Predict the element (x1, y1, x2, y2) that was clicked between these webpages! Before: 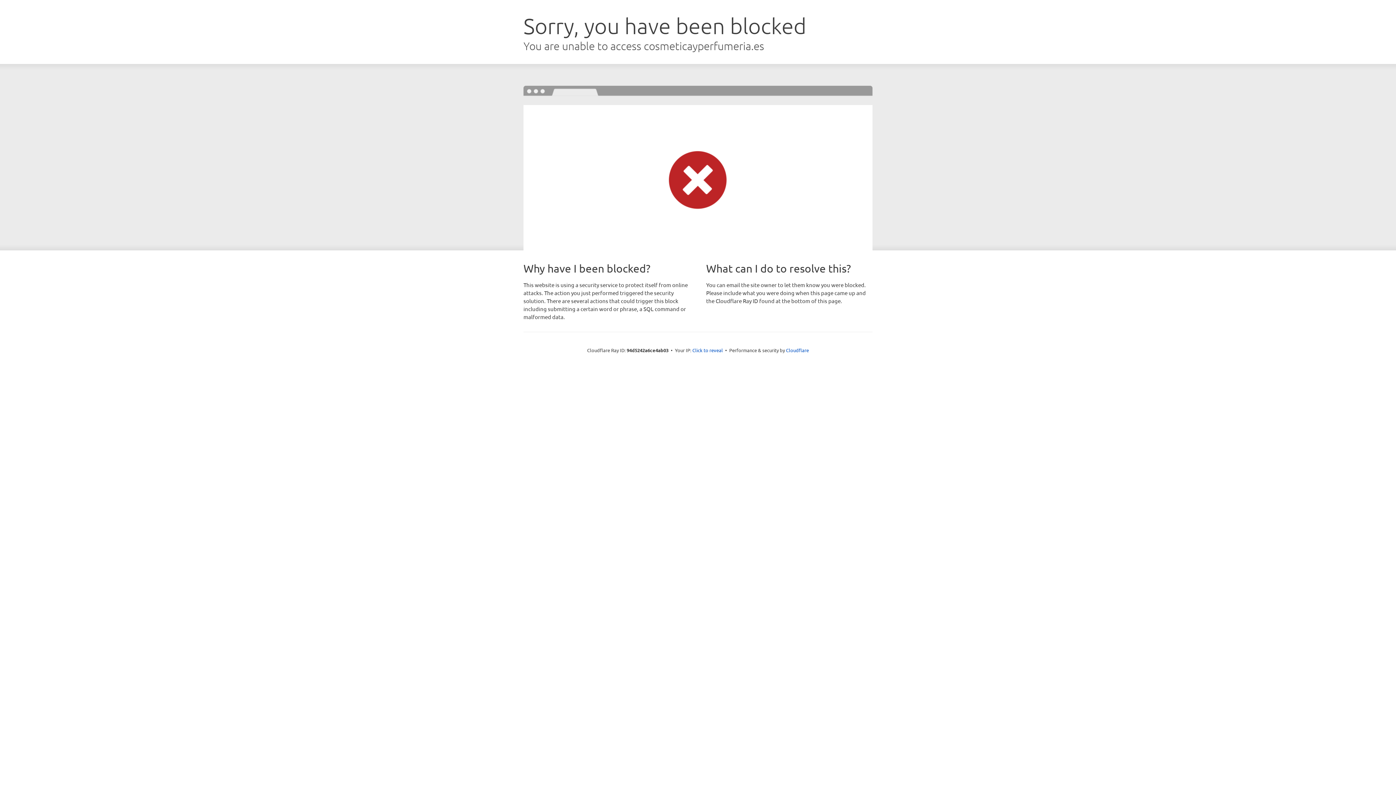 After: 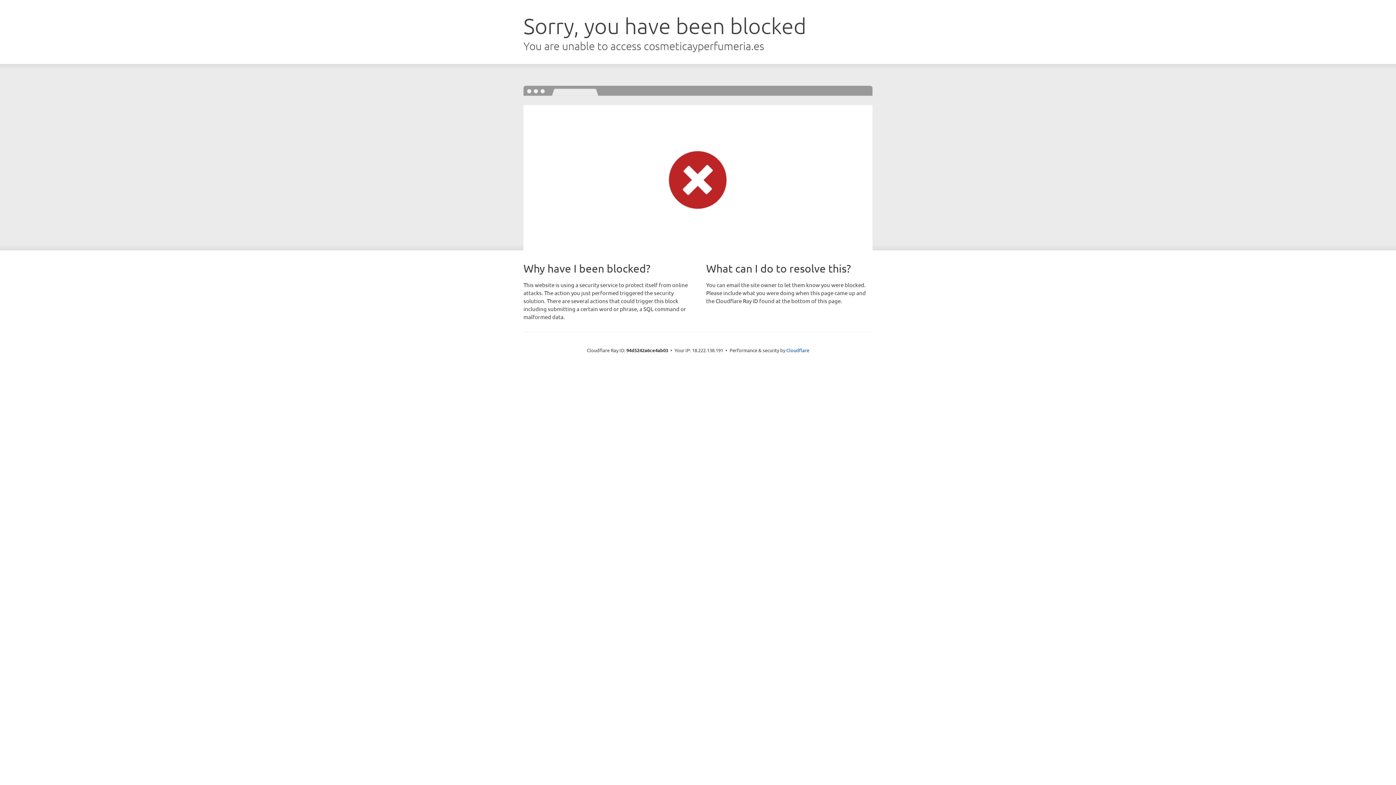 Action: label: Click to reveal bbox: (692, 346, 723, 353)